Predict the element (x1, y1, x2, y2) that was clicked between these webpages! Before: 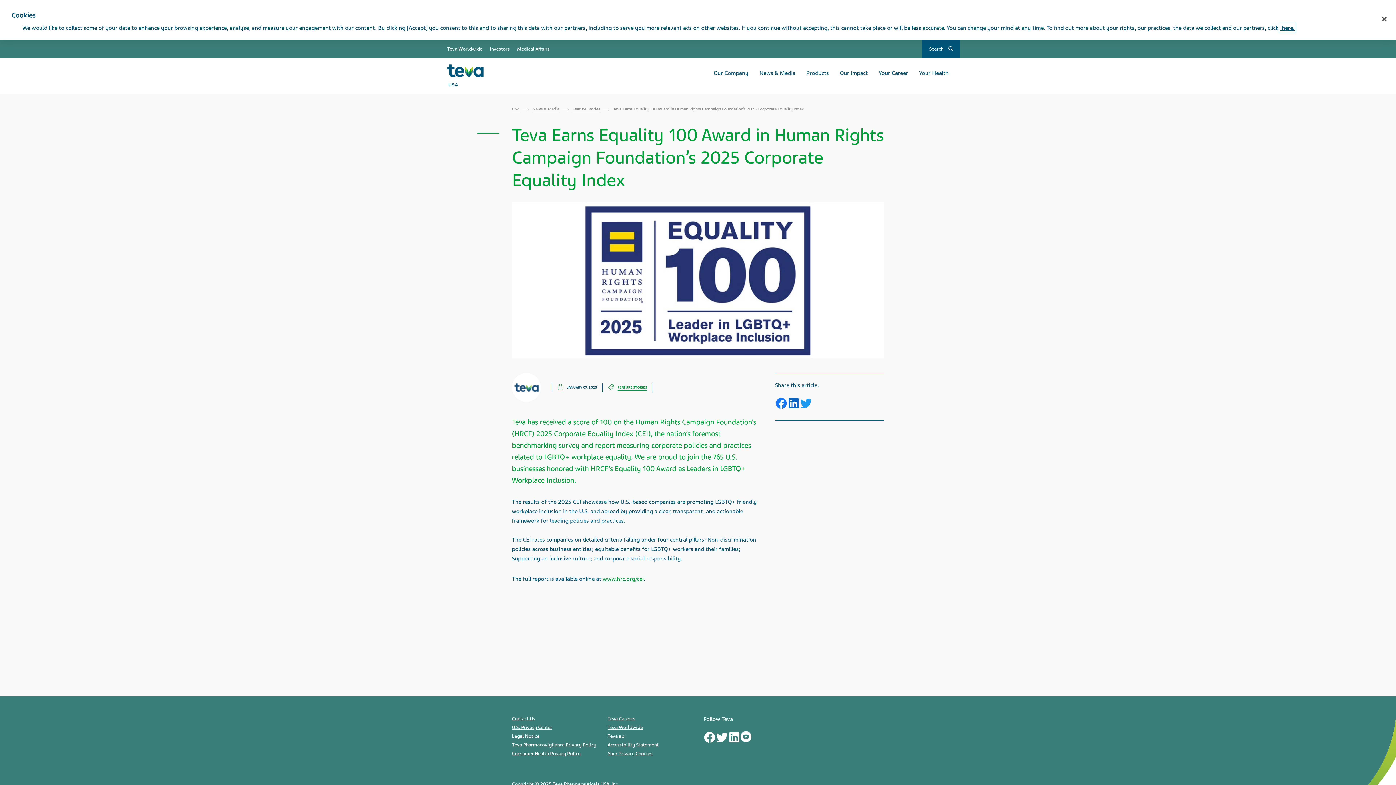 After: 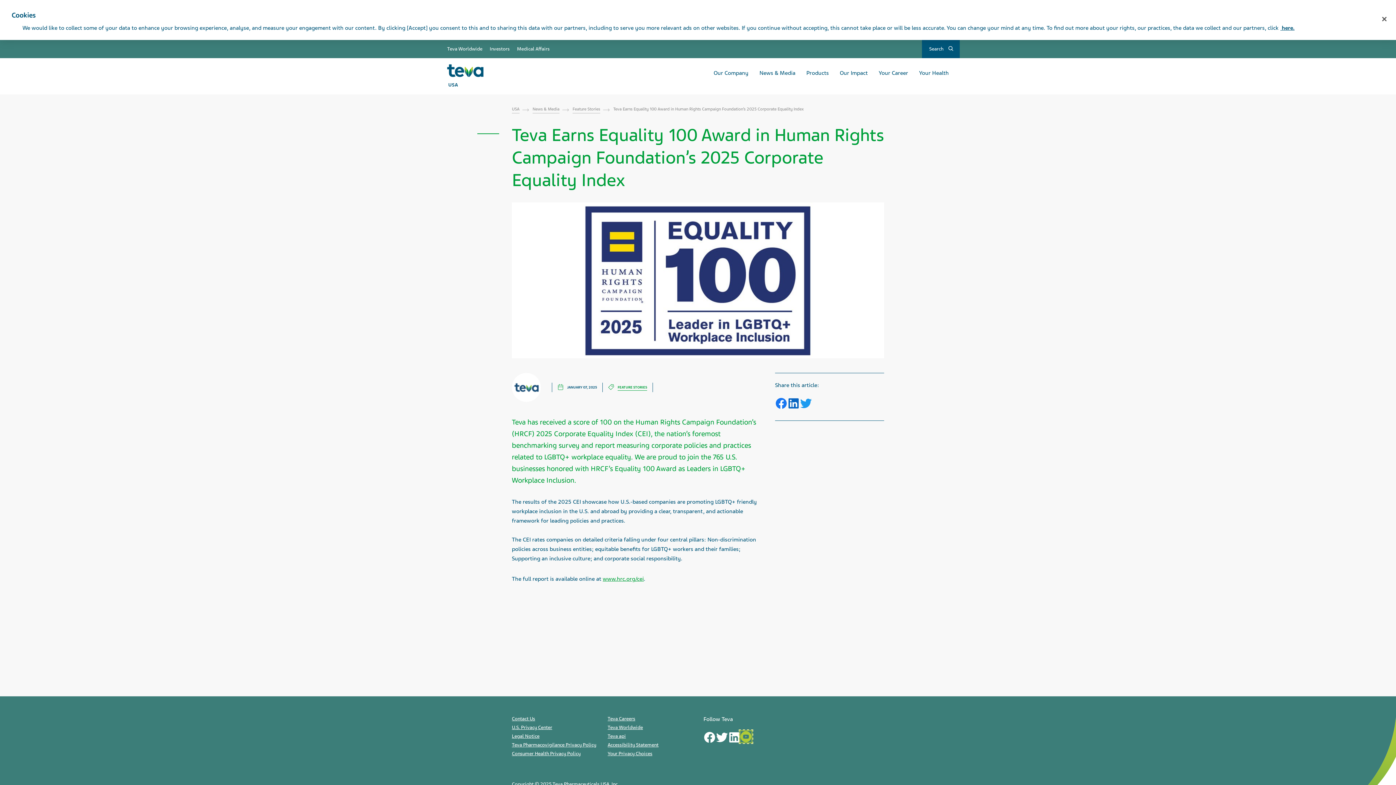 Action: label: Youtube bbox: (740, 731, 751, 742)